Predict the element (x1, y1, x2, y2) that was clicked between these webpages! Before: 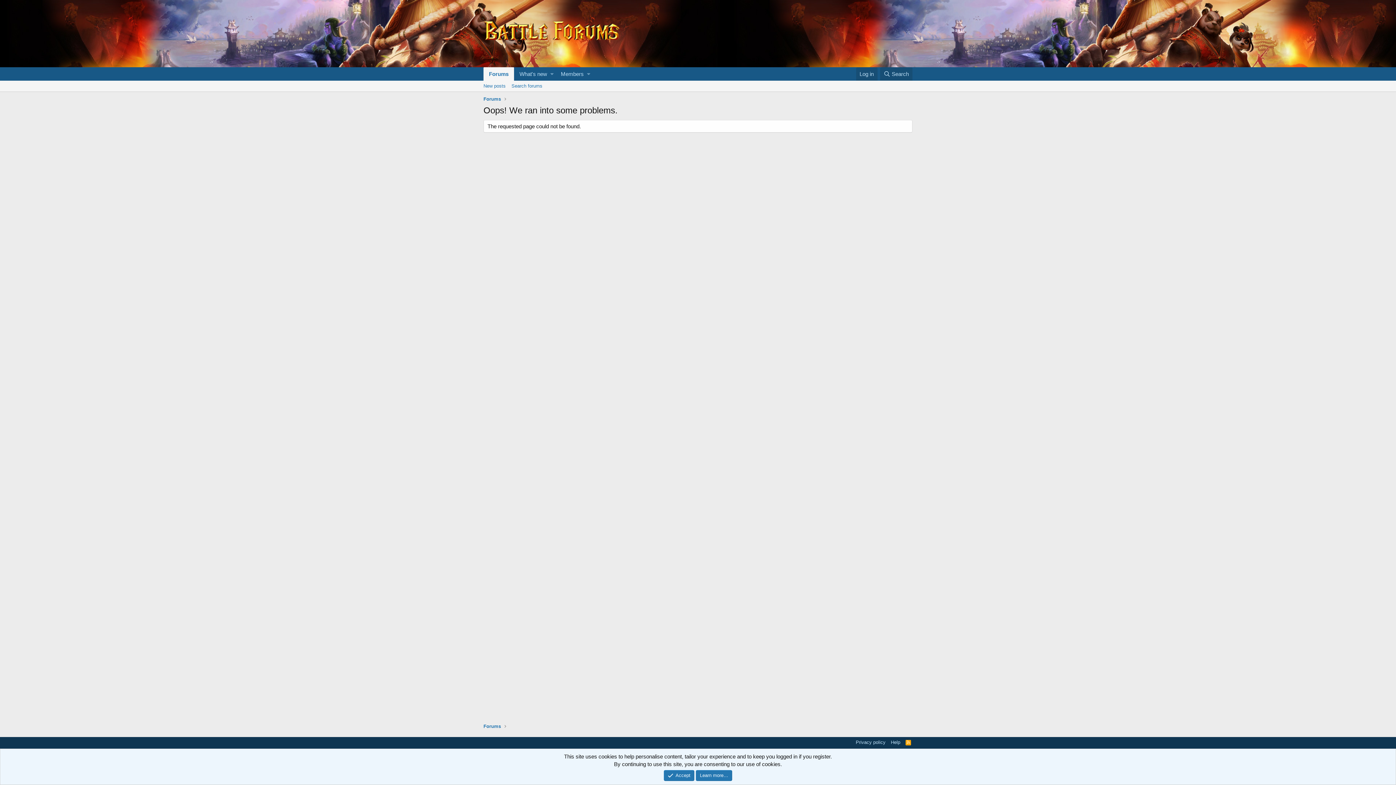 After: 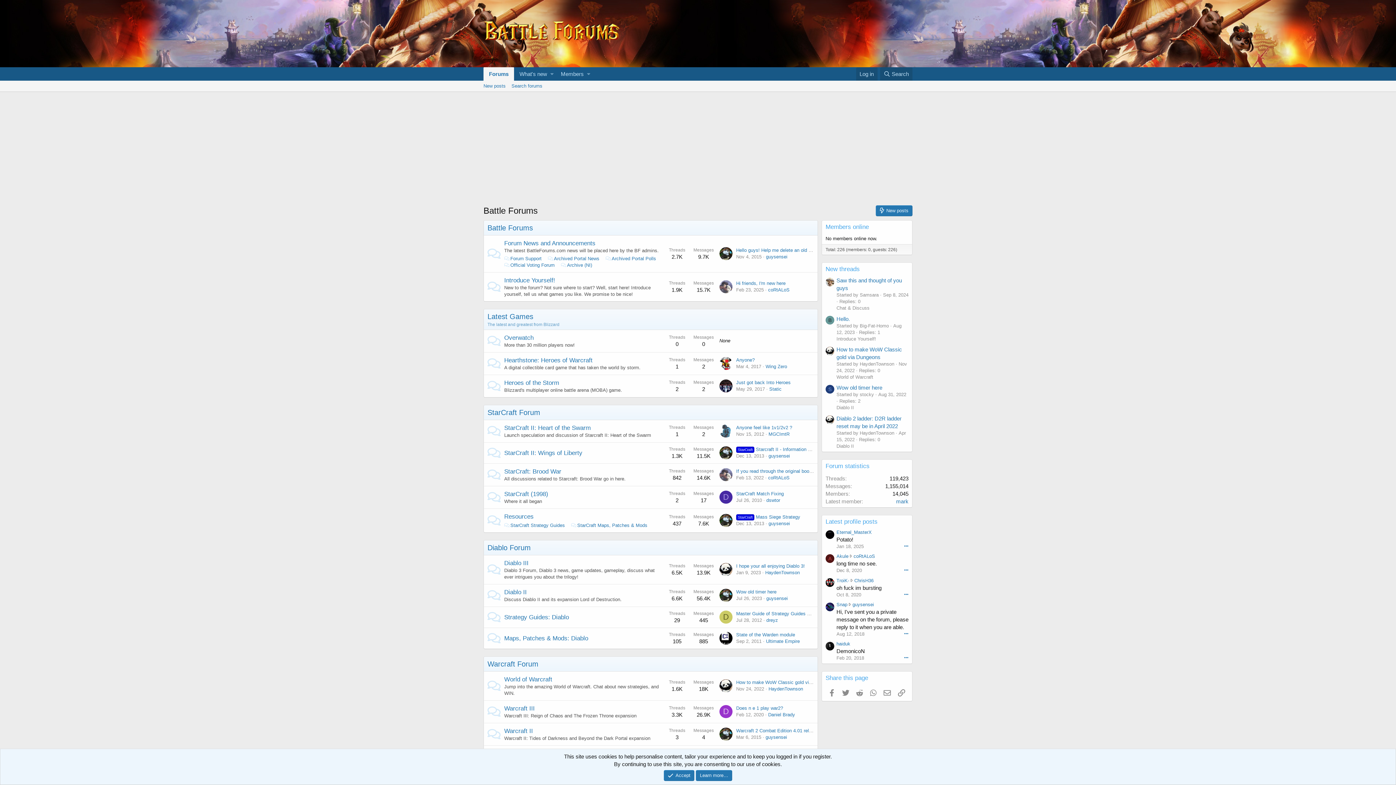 Action: label: Forums bbox: (483, 95, 501, 102)